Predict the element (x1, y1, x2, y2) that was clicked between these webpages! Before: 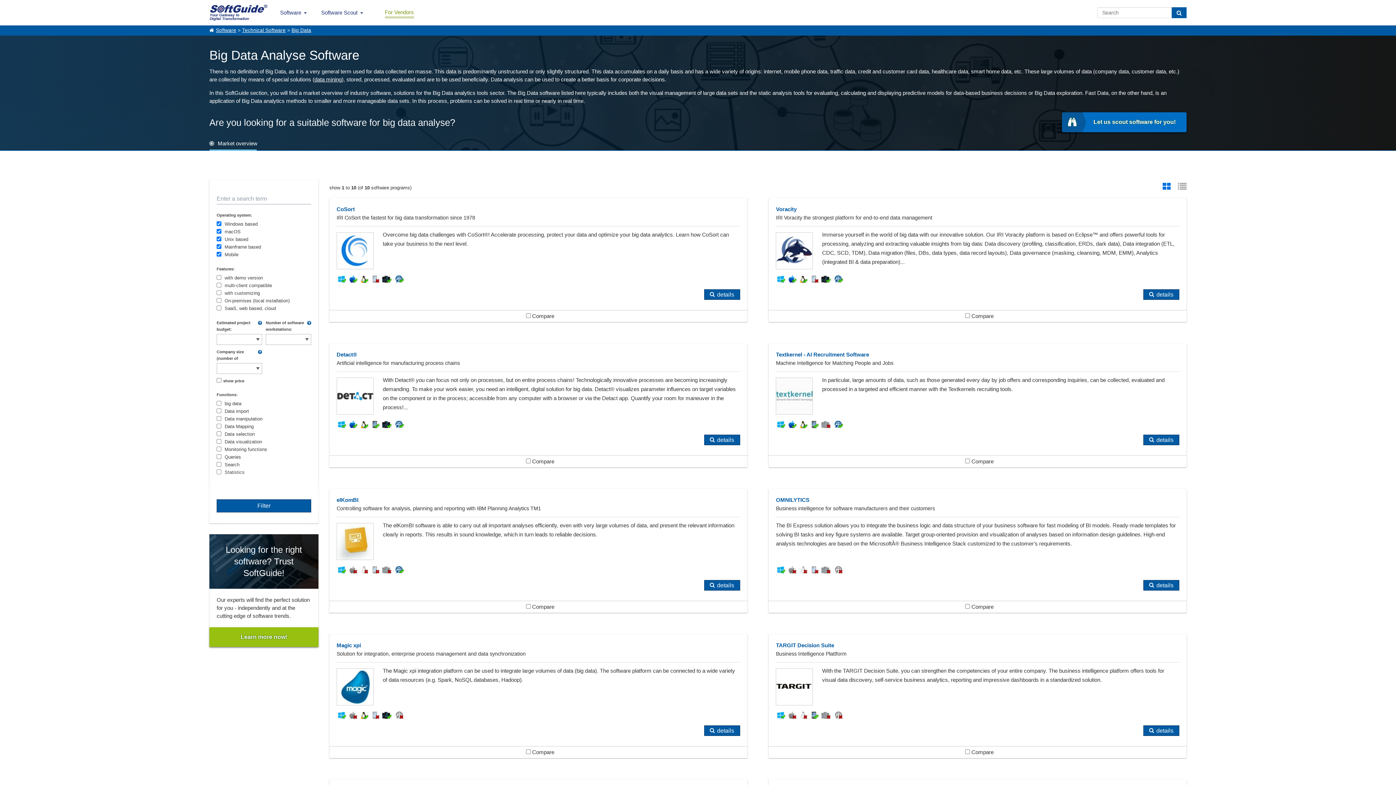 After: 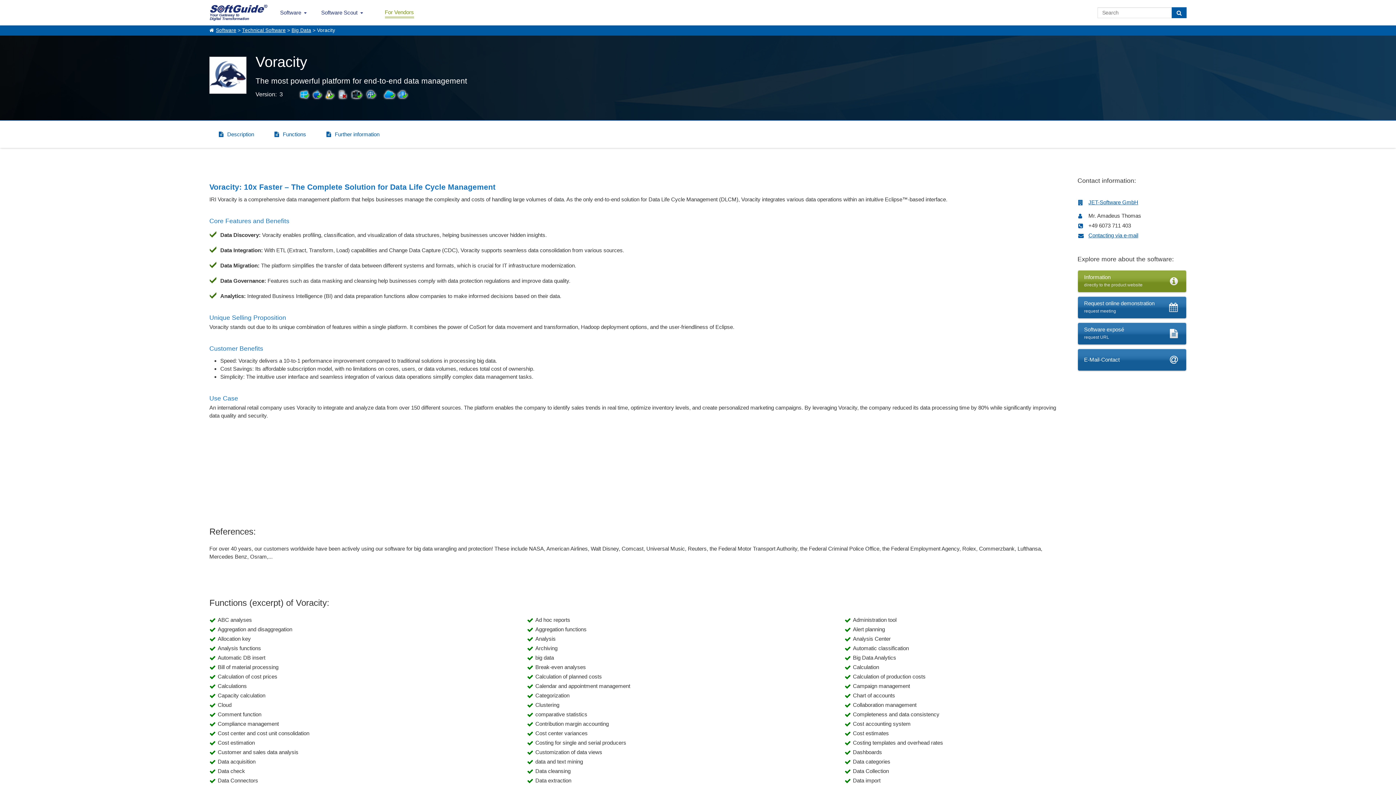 Action: label: details bbox: (1143, 289, 1179, 300)